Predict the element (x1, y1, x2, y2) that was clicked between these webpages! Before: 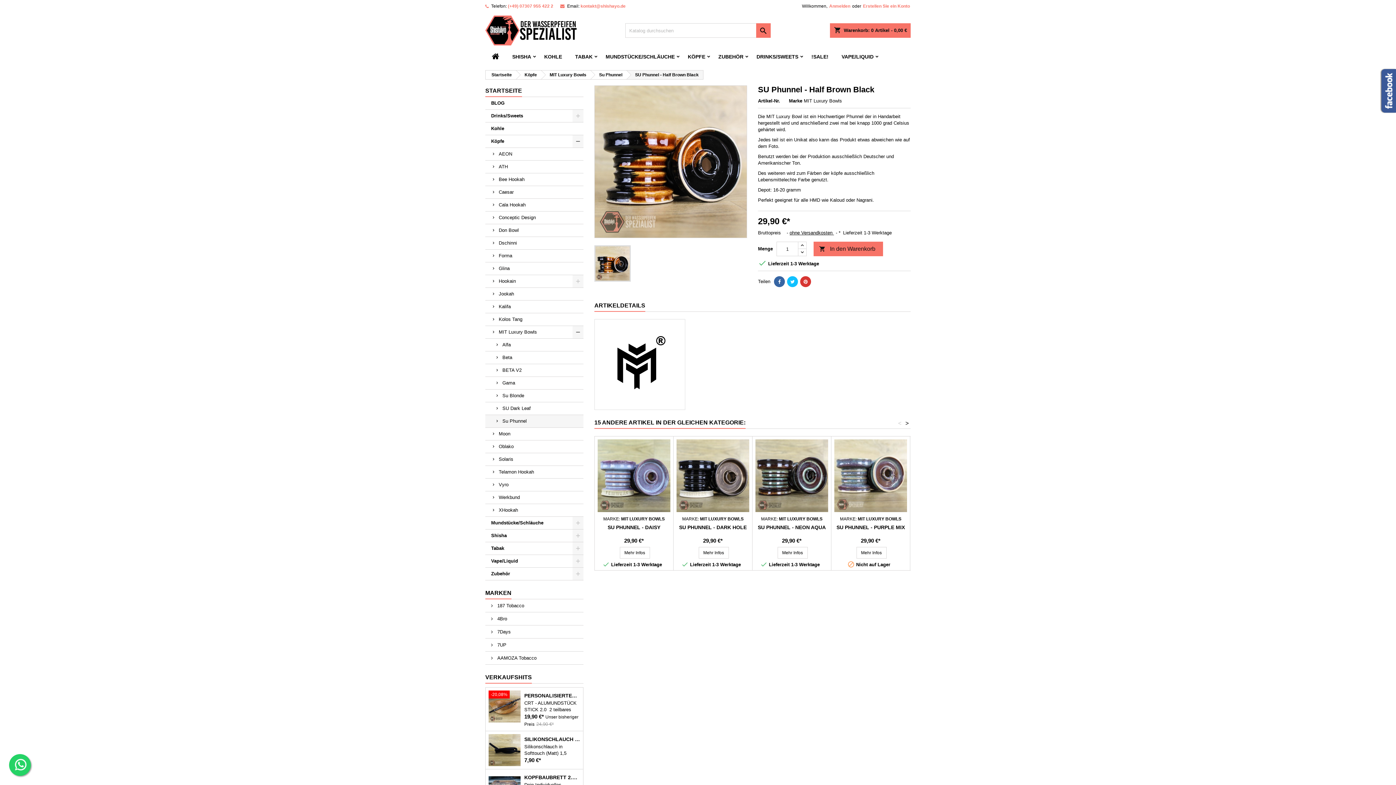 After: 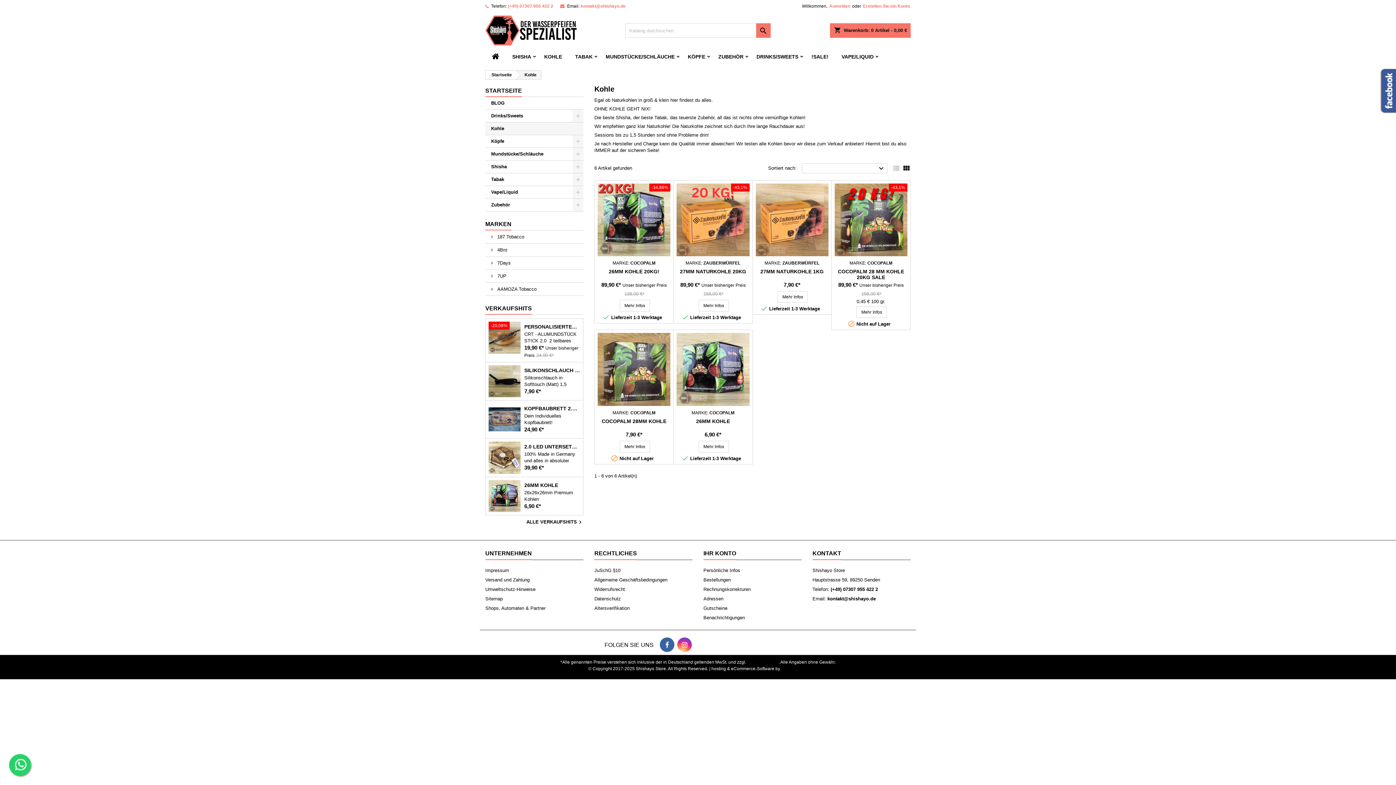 Action: label: KOHLE bbox: (537, 48, 568, 64)